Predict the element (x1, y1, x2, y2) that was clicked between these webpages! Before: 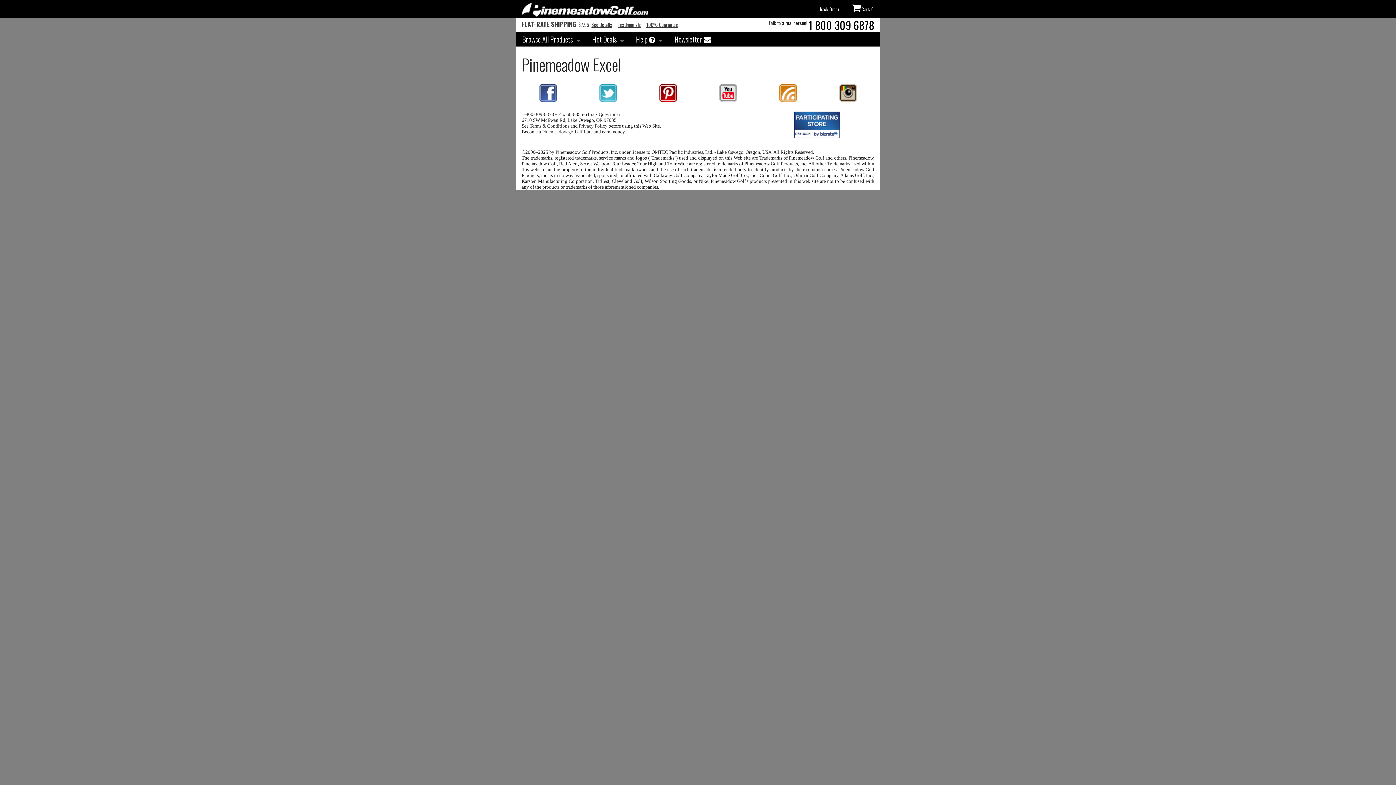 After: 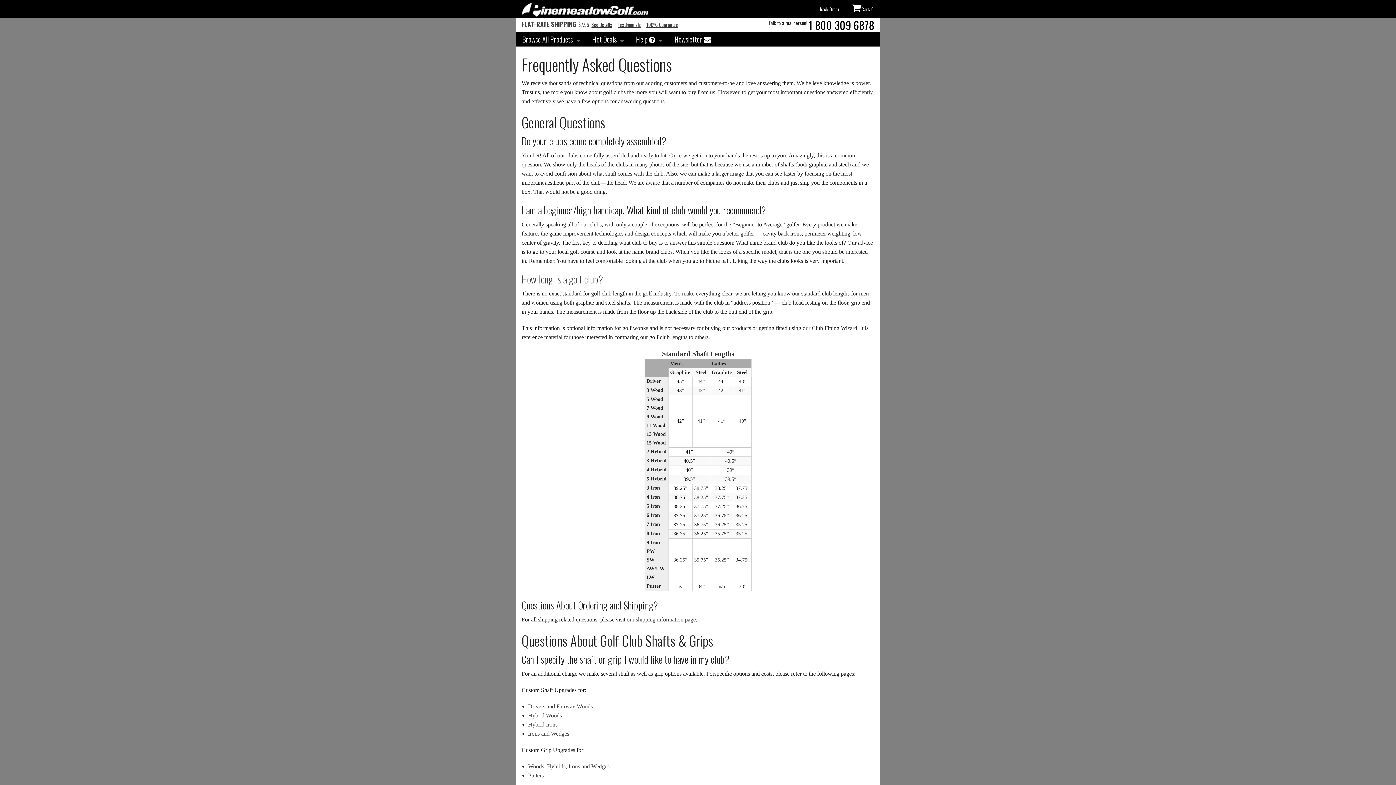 Action: bbox: (598, 111, 620, 117) label: Questions?